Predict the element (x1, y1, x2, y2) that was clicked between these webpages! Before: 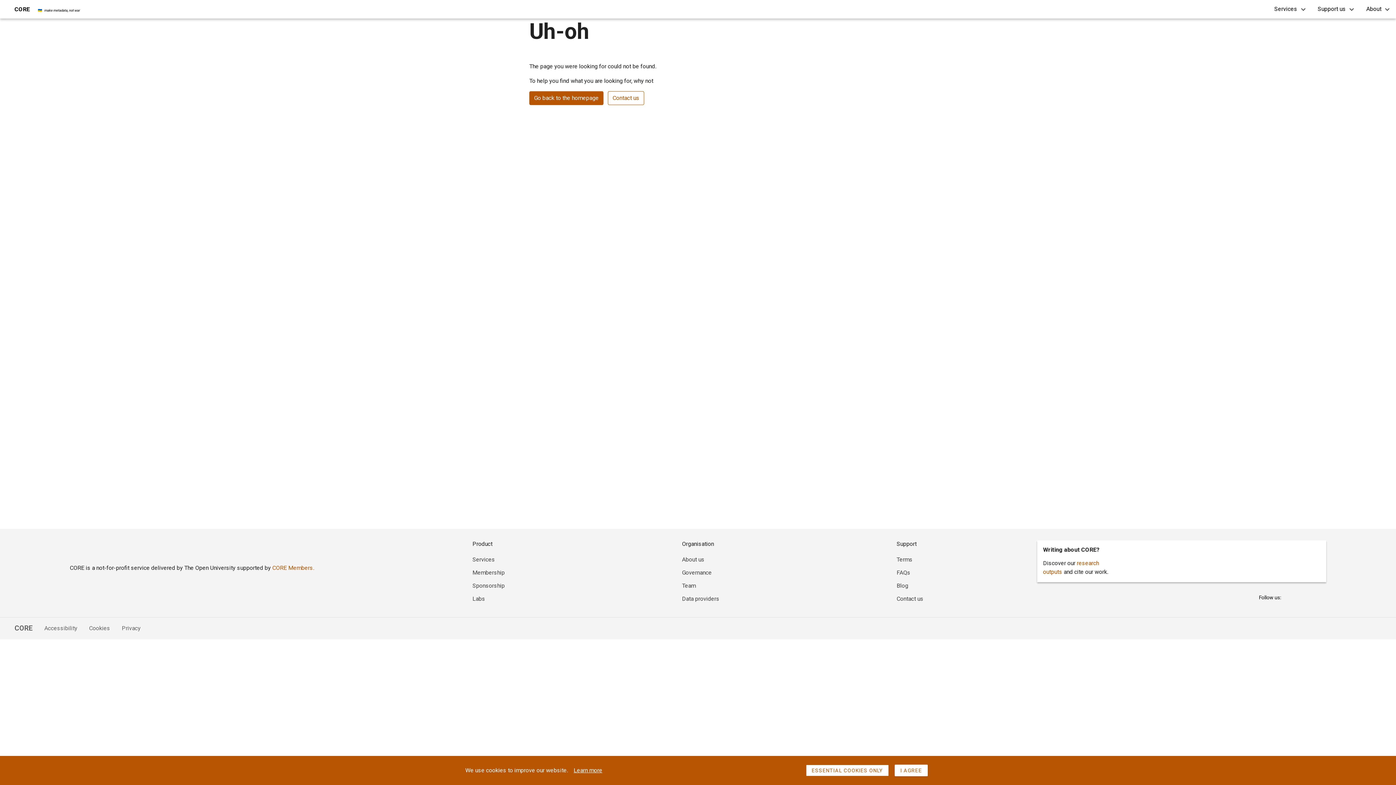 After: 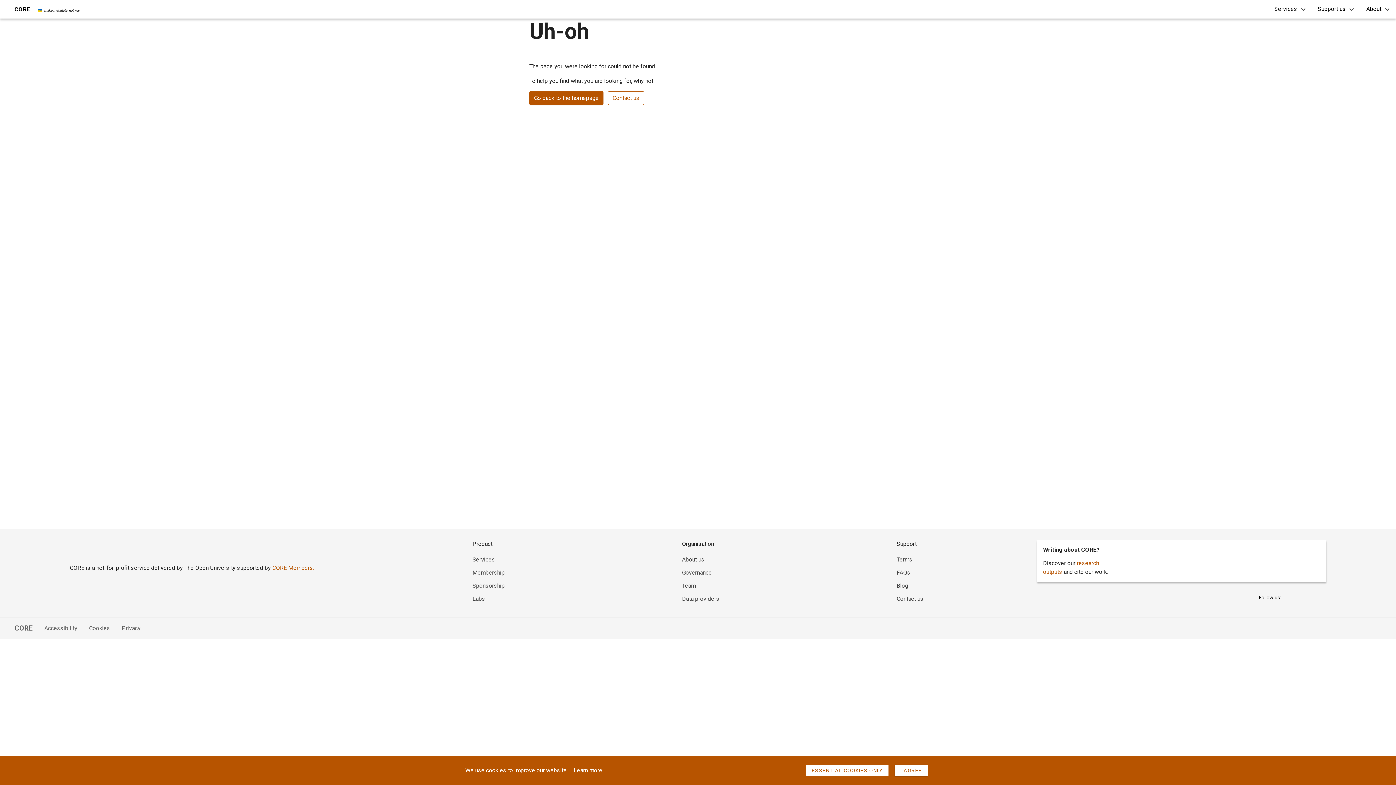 Action: bbox: (110, 624, 140, 633) label: Privacy